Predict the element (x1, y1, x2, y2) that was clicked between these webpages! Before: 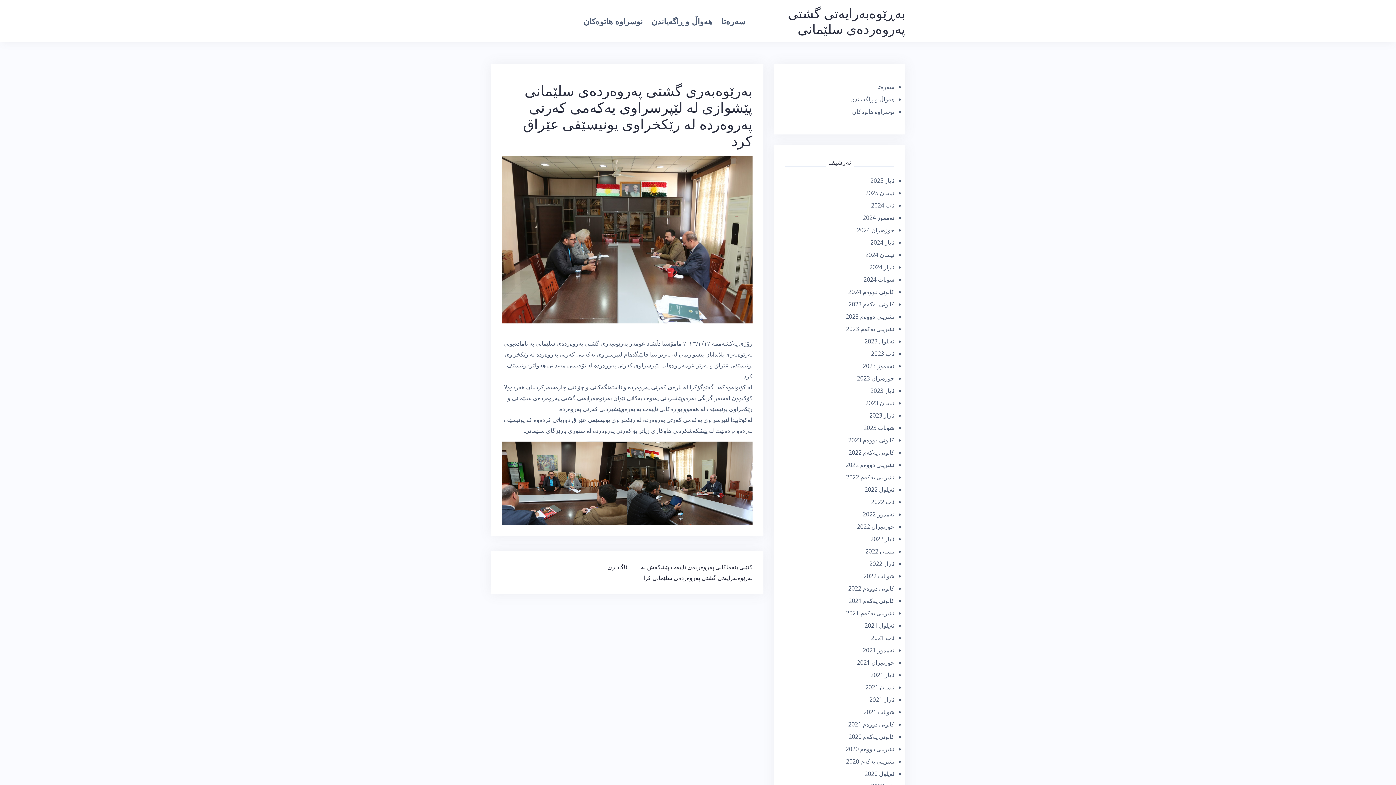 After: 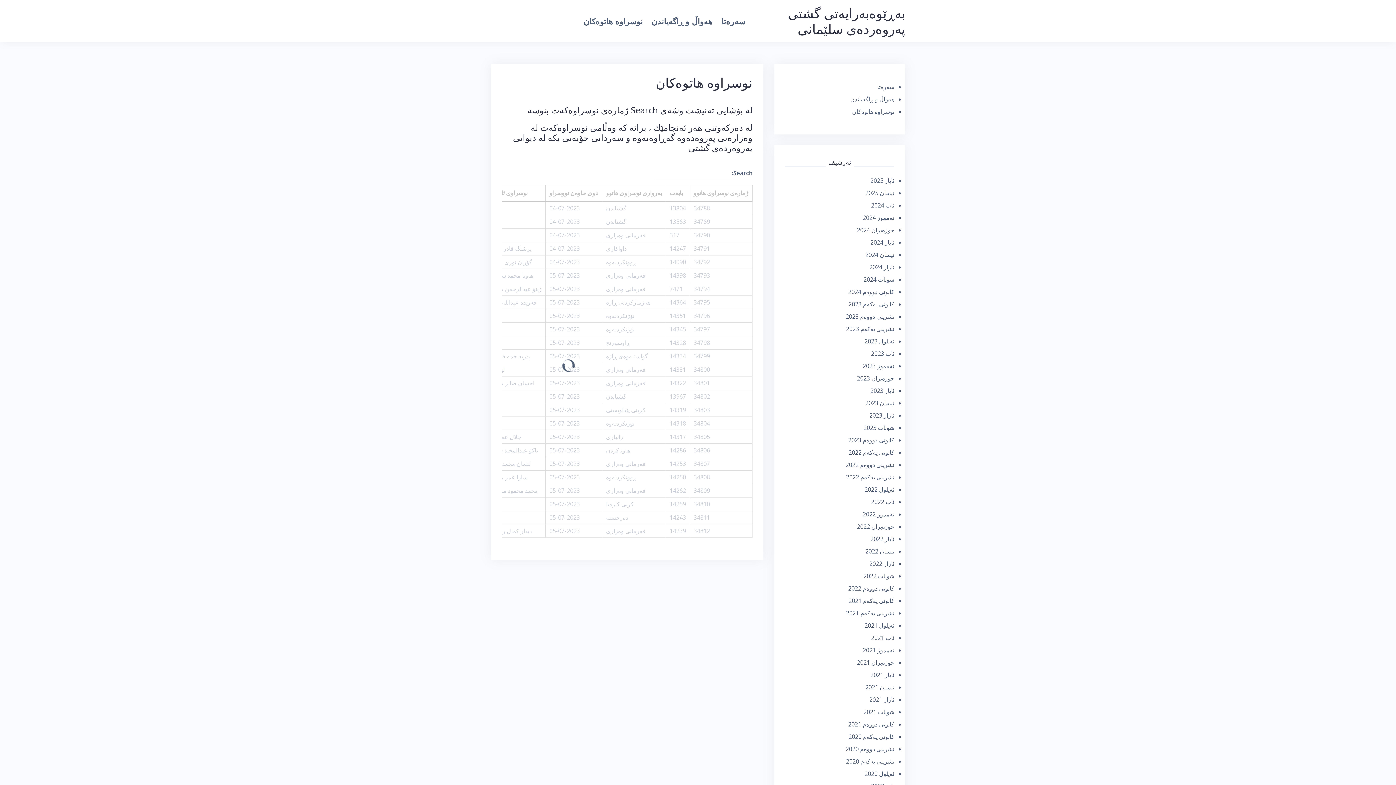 Action: label: نوسراوە هاتوەکان bbox: (583, 13, 642, 28)